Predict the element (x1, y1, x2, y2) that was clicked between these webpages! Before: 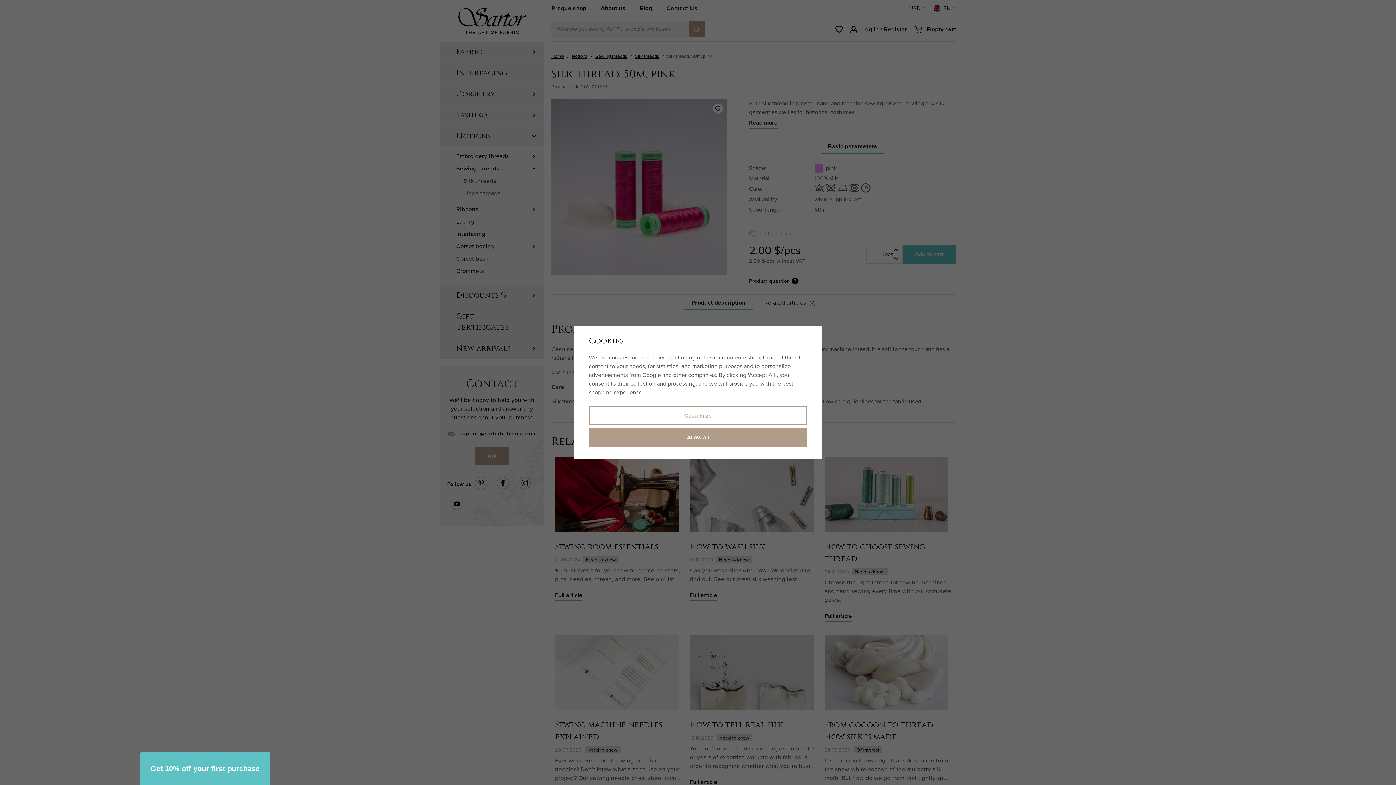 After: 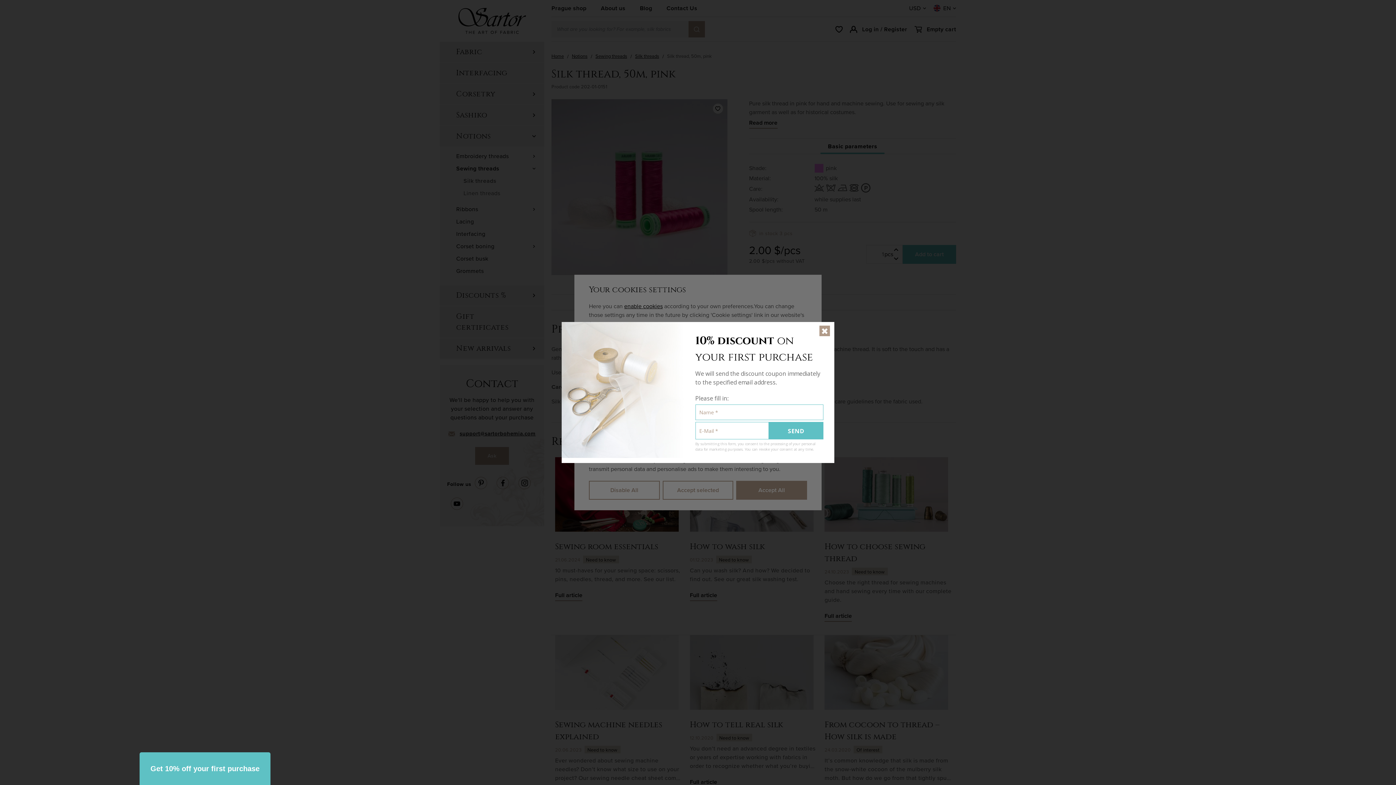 Action: bbox: (589, 406, 807, 425) label: Customize